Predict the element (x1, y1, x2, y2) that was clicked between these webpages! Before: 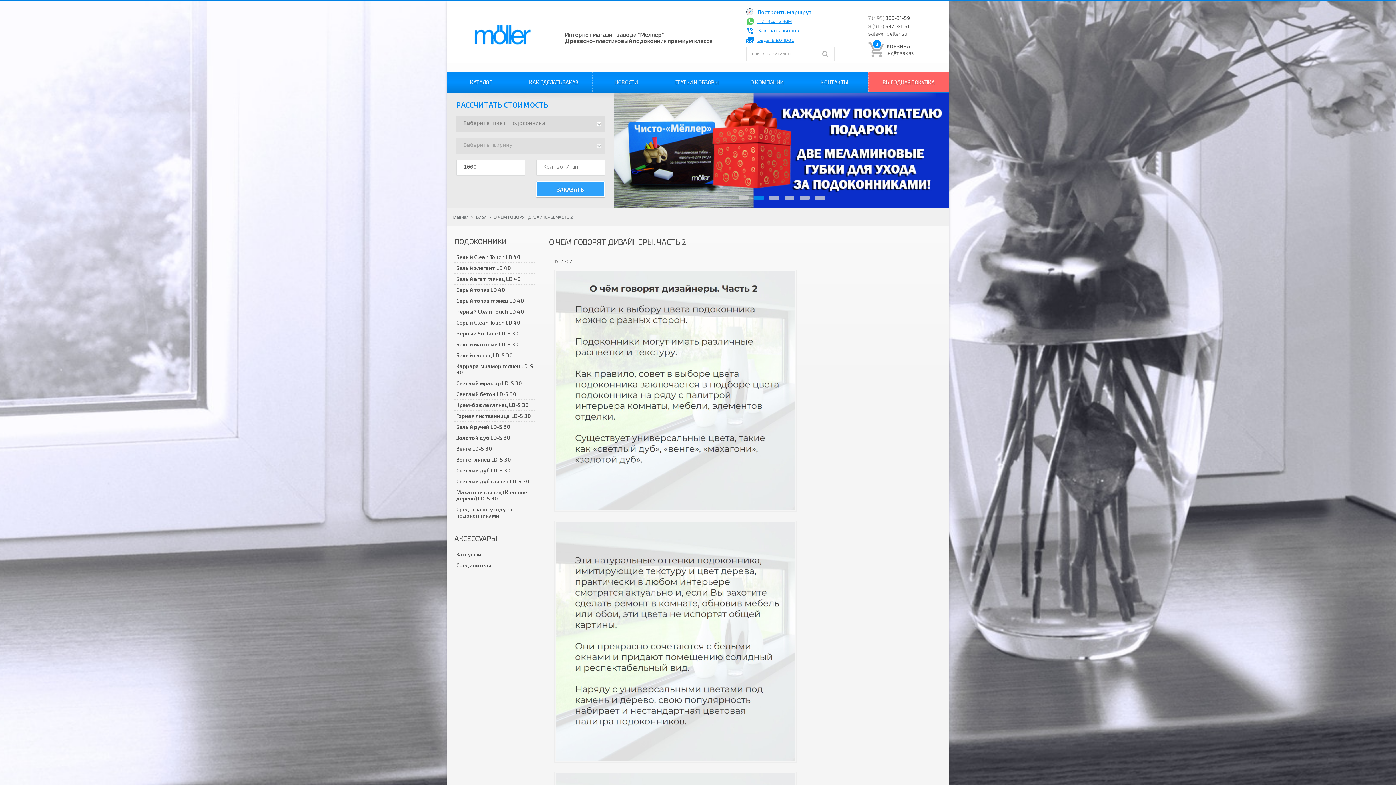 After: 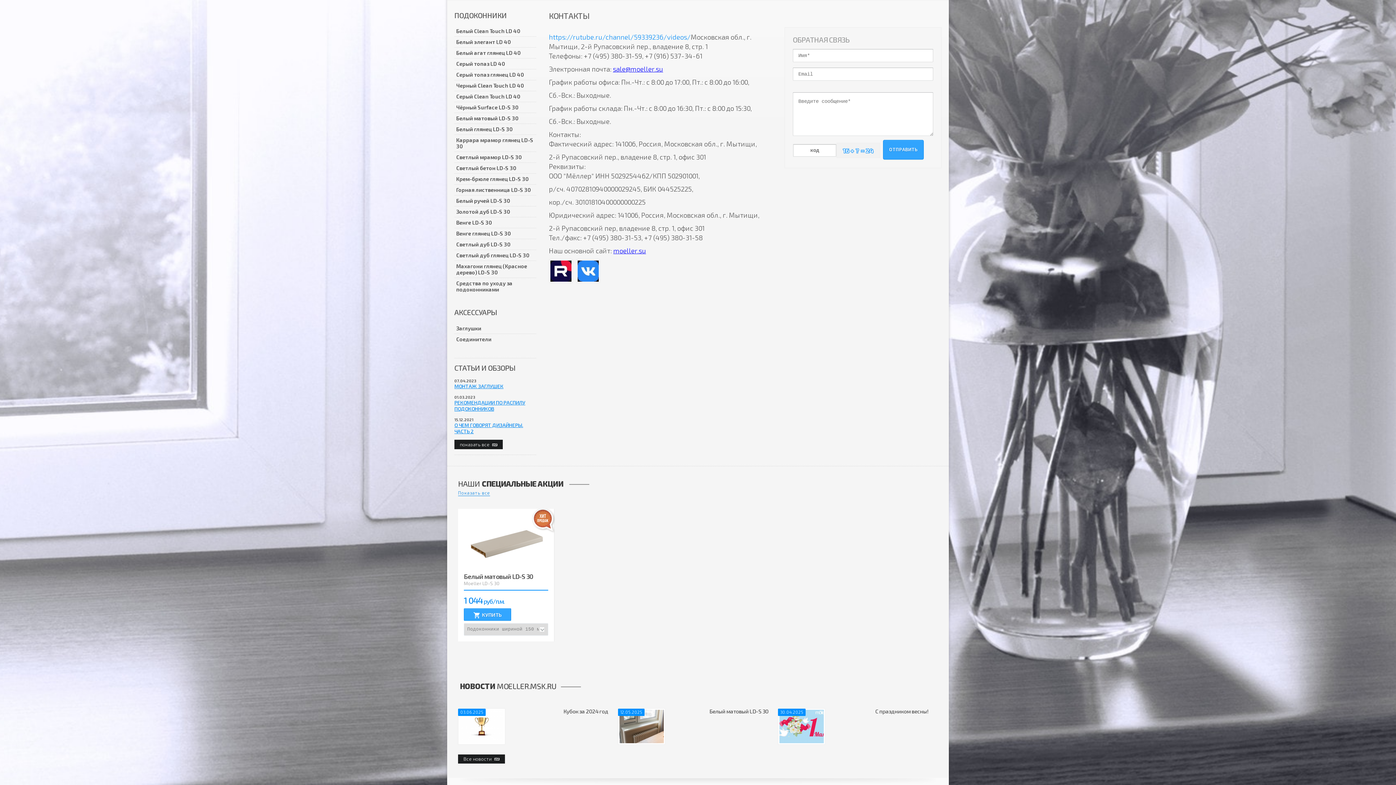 Action: bbox: (746, 36, 834, 44) label:  Задать вопрос